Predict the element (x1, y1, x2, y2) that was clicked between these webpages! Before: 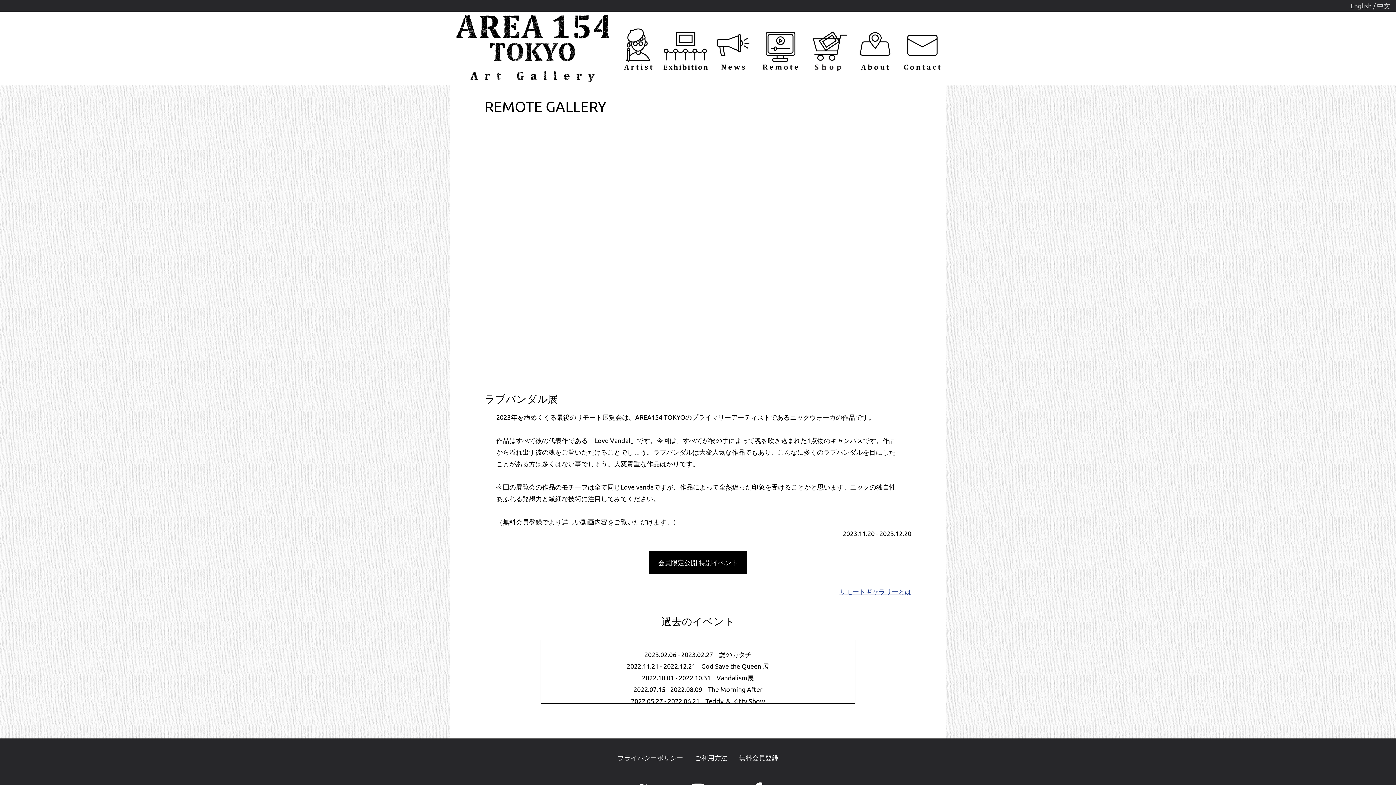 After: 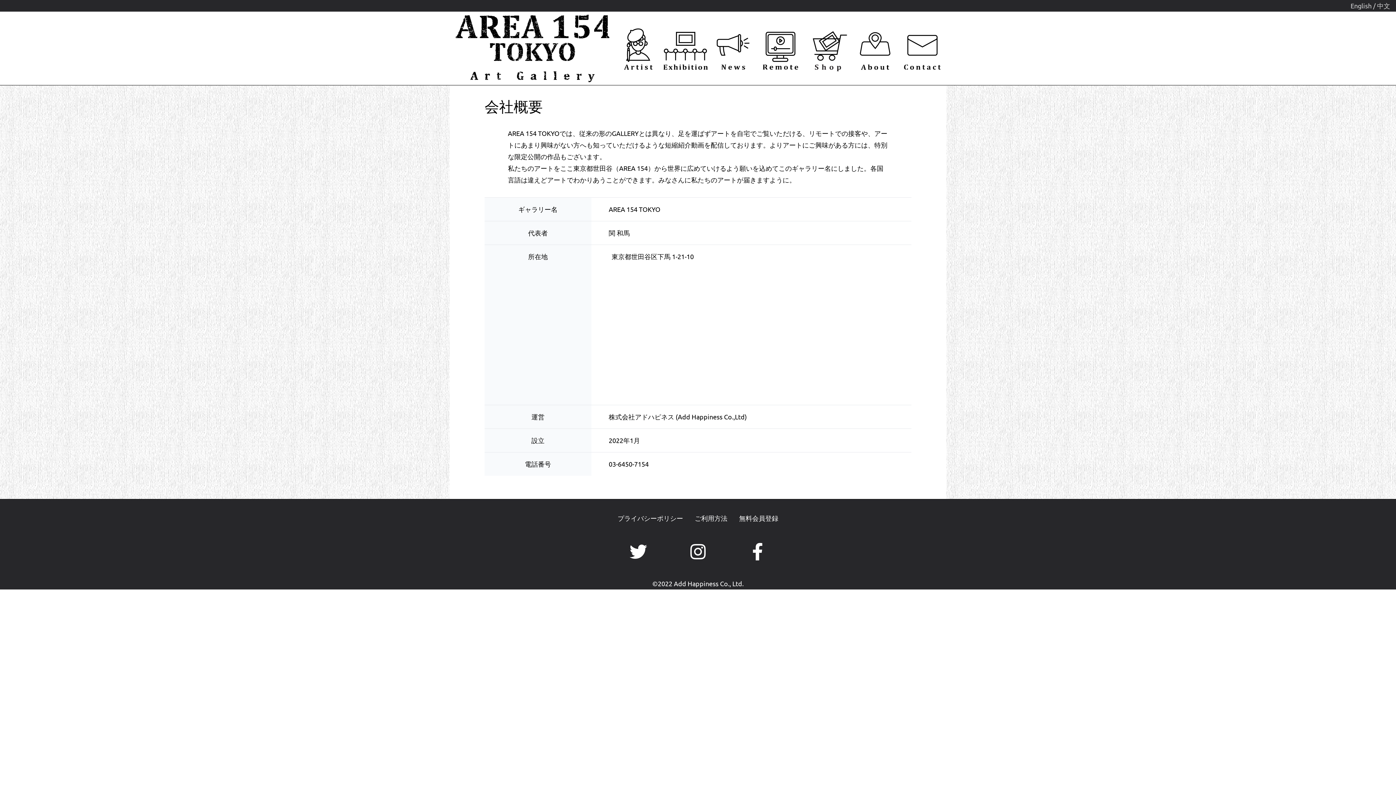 Action: bbox: (851, 25, 899, 71)